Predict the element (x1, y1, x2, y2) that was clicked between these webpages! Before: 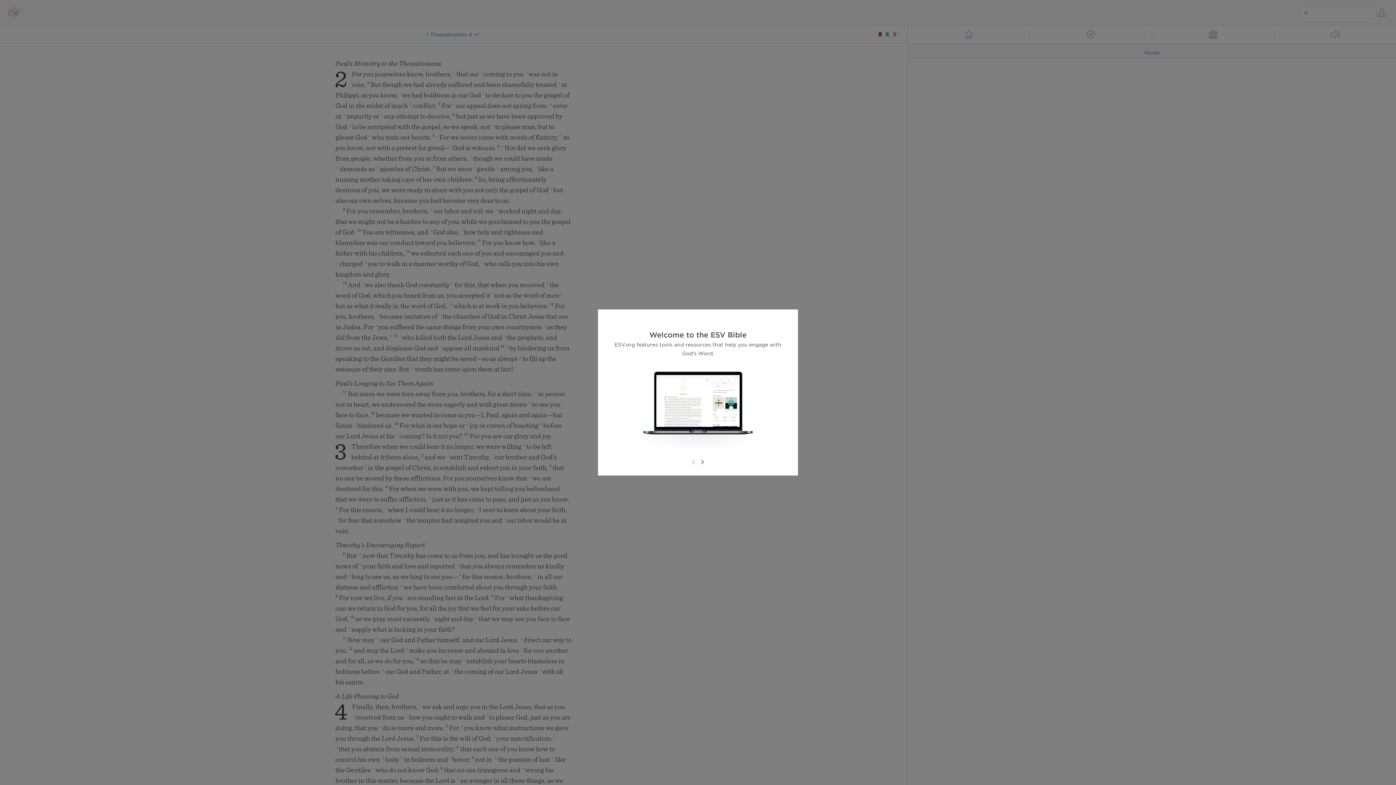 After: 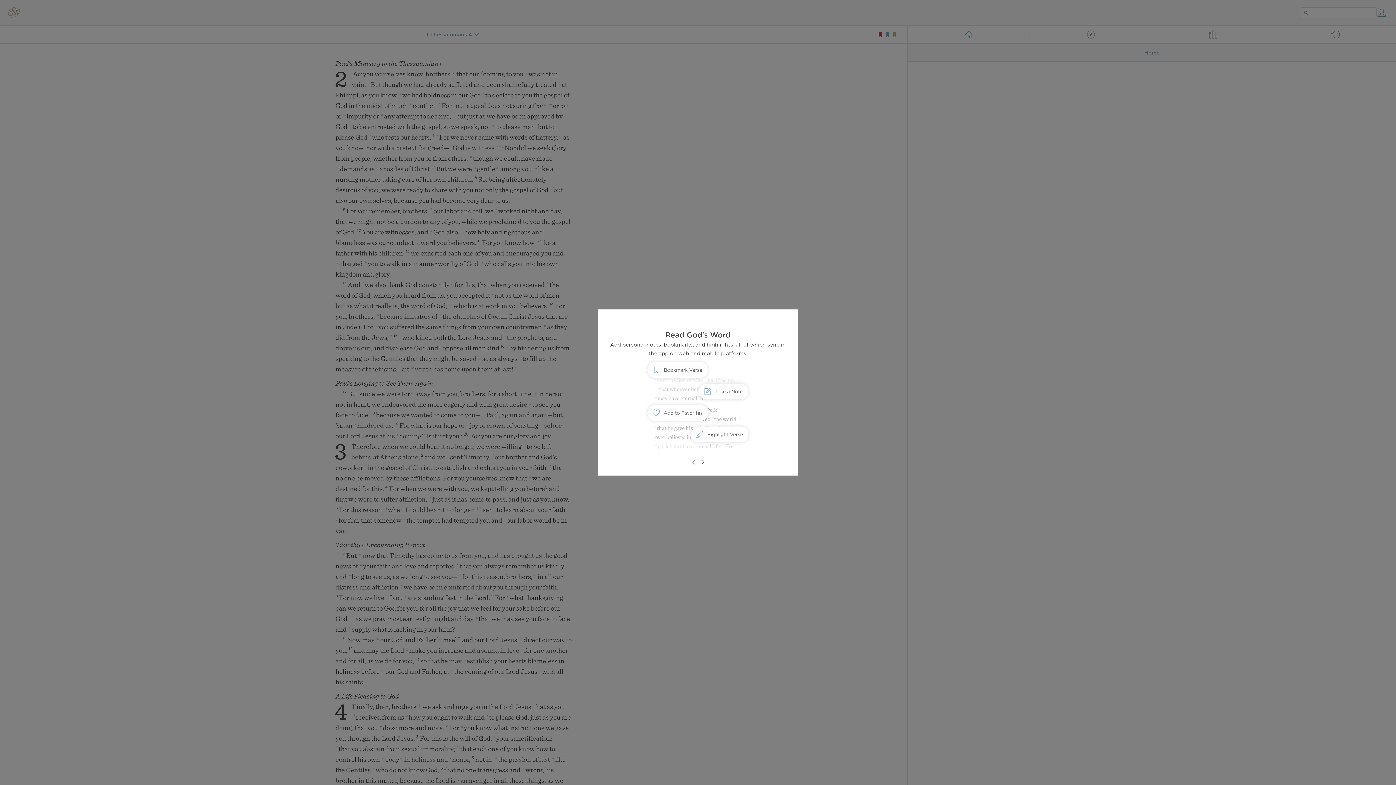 Action: bbox: (698, 458, 706, 466)